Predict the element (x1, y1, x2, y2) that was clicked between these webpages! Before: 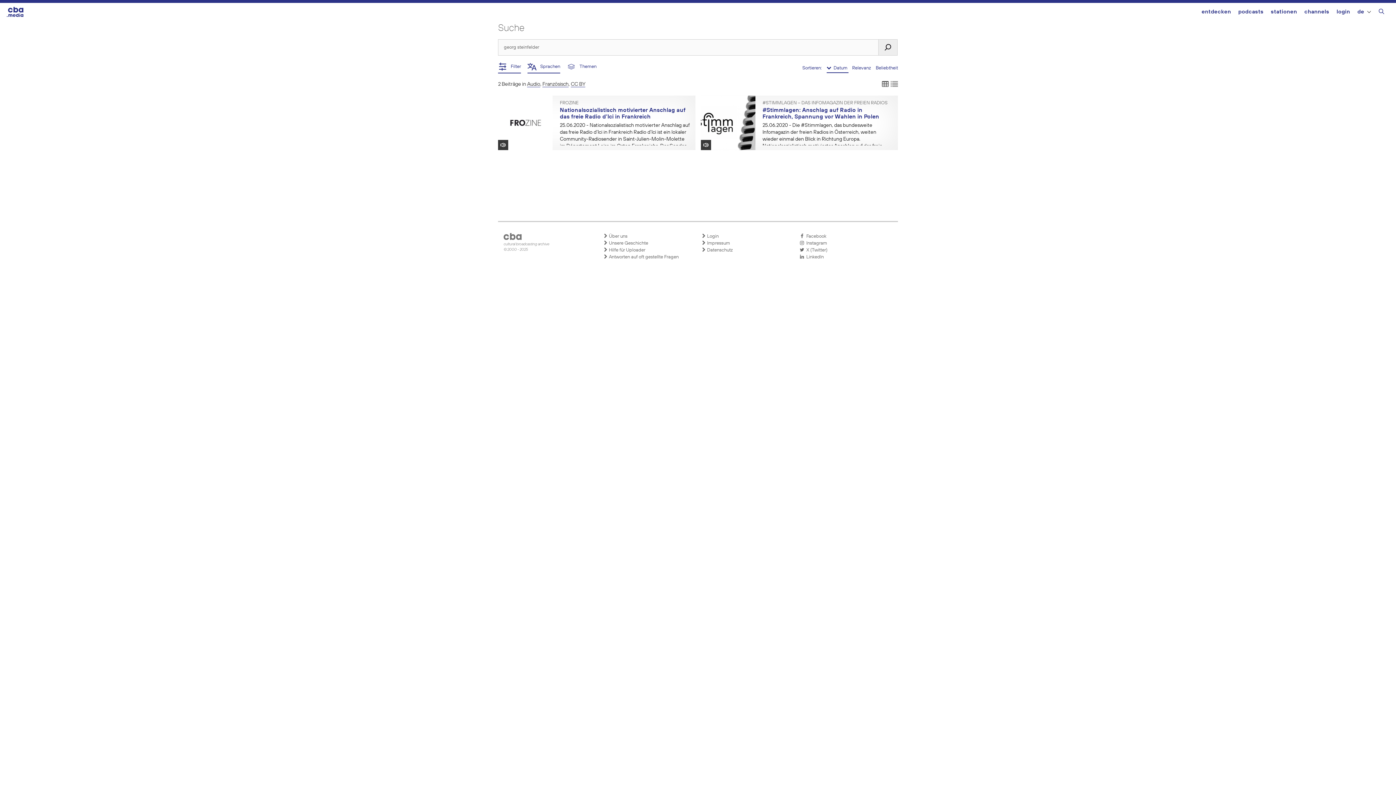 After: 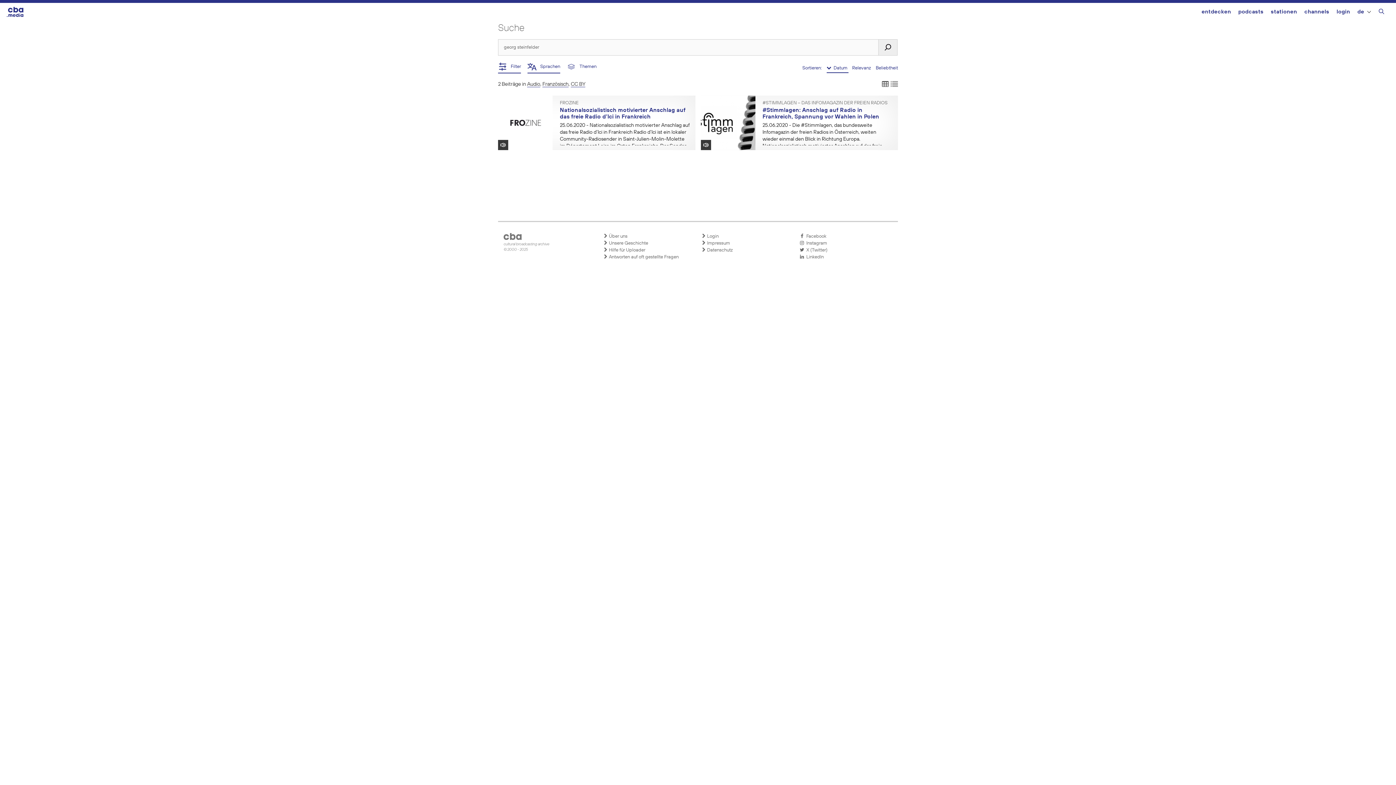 Action: label:   X (Twitter) bbox: (800, 246, 890, 253)